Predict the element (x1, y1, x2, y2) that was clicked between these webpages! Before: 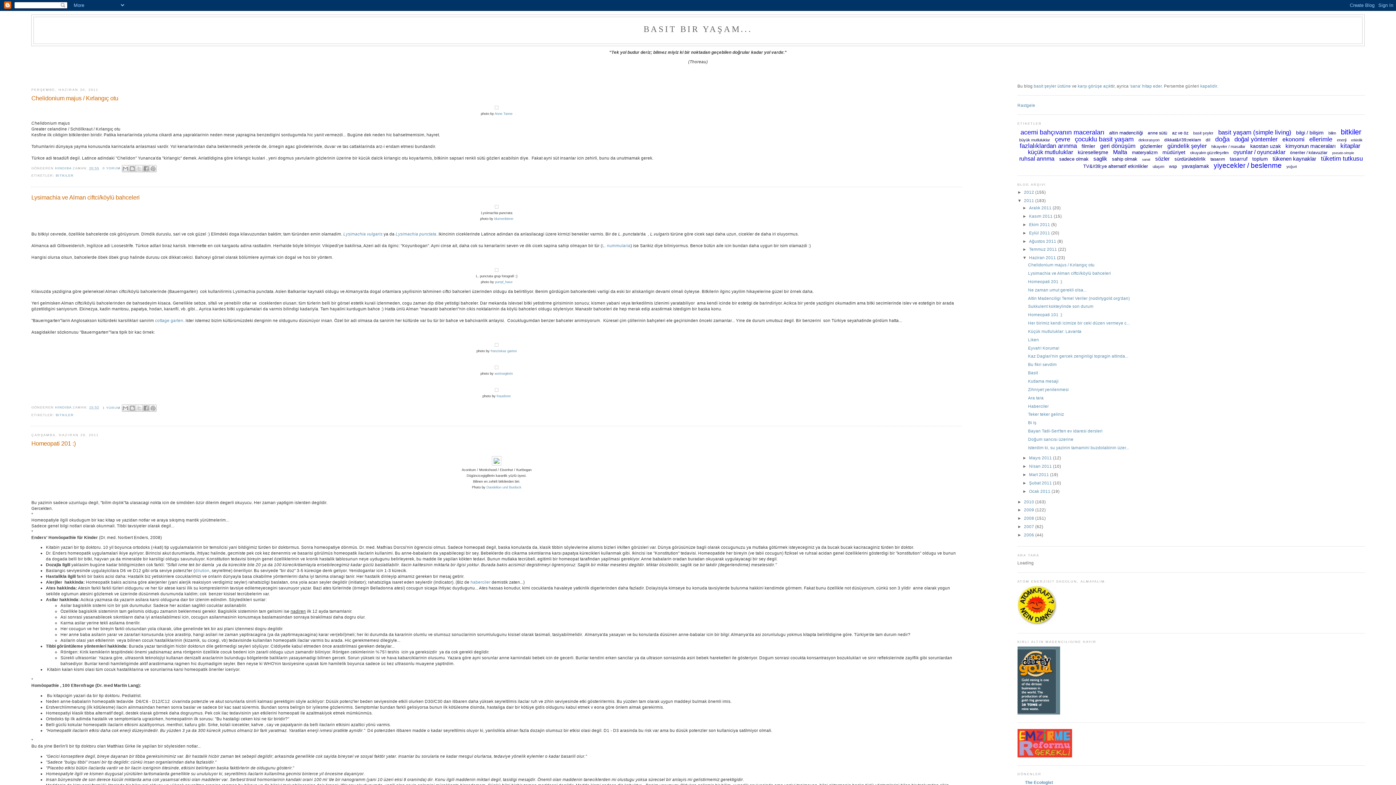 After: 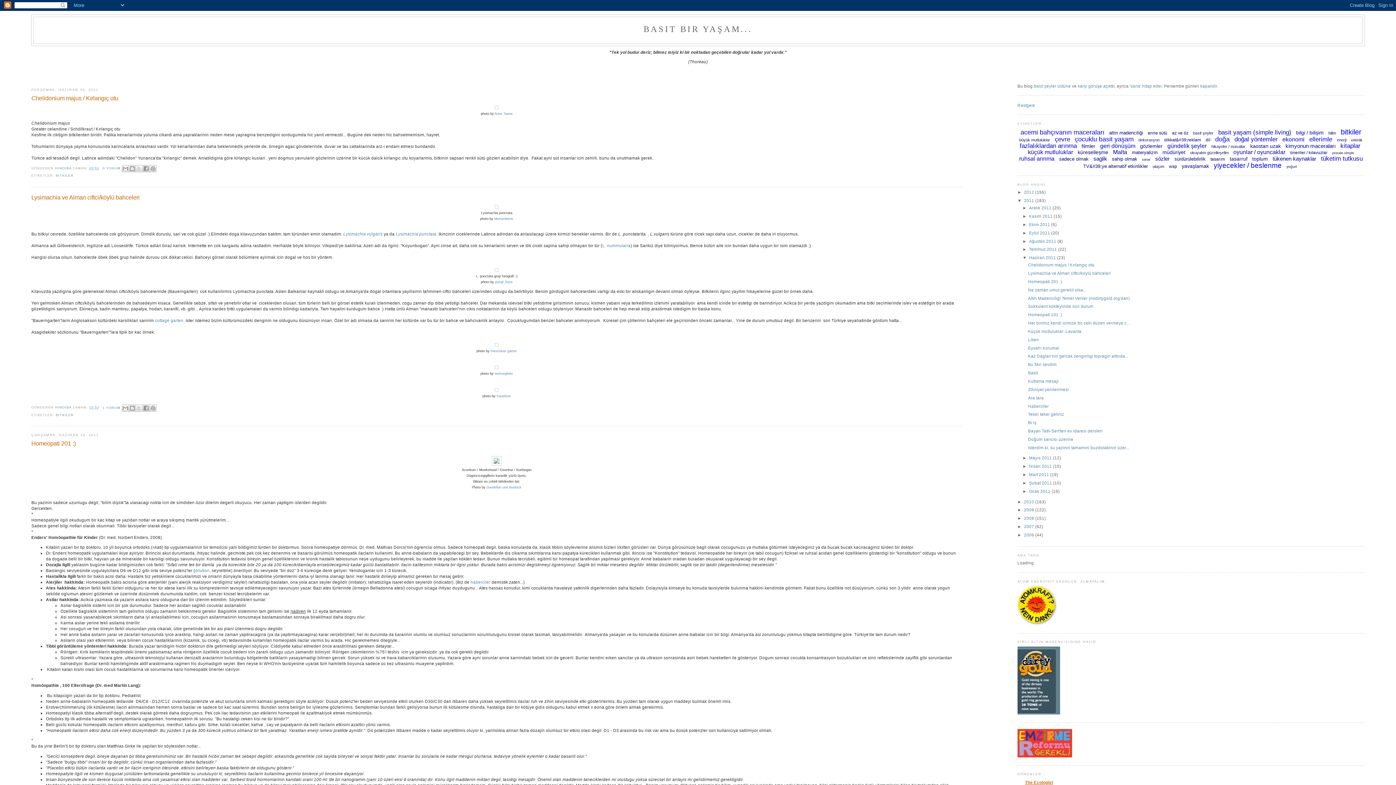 Action: bbox: (1025, 780, 1053, 785) label: The Ecologist